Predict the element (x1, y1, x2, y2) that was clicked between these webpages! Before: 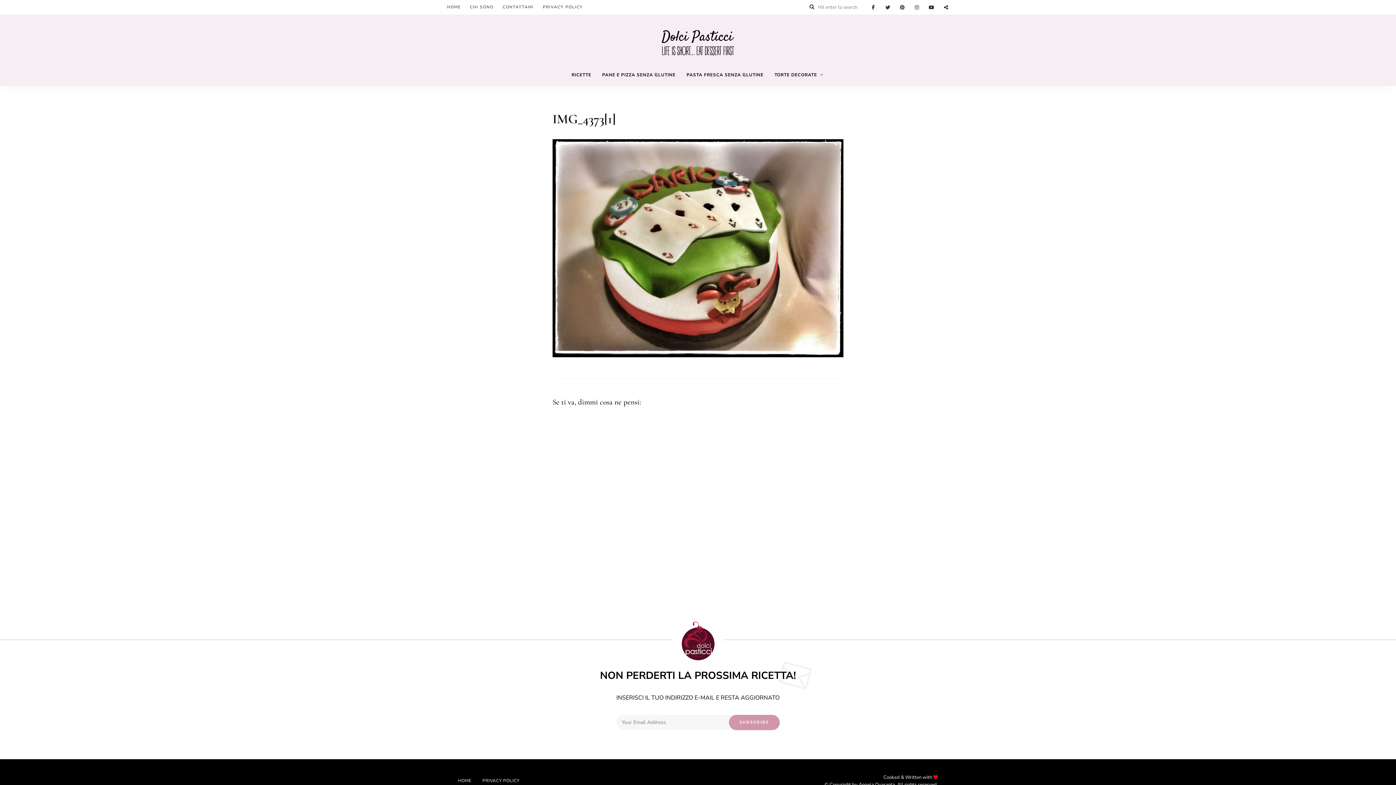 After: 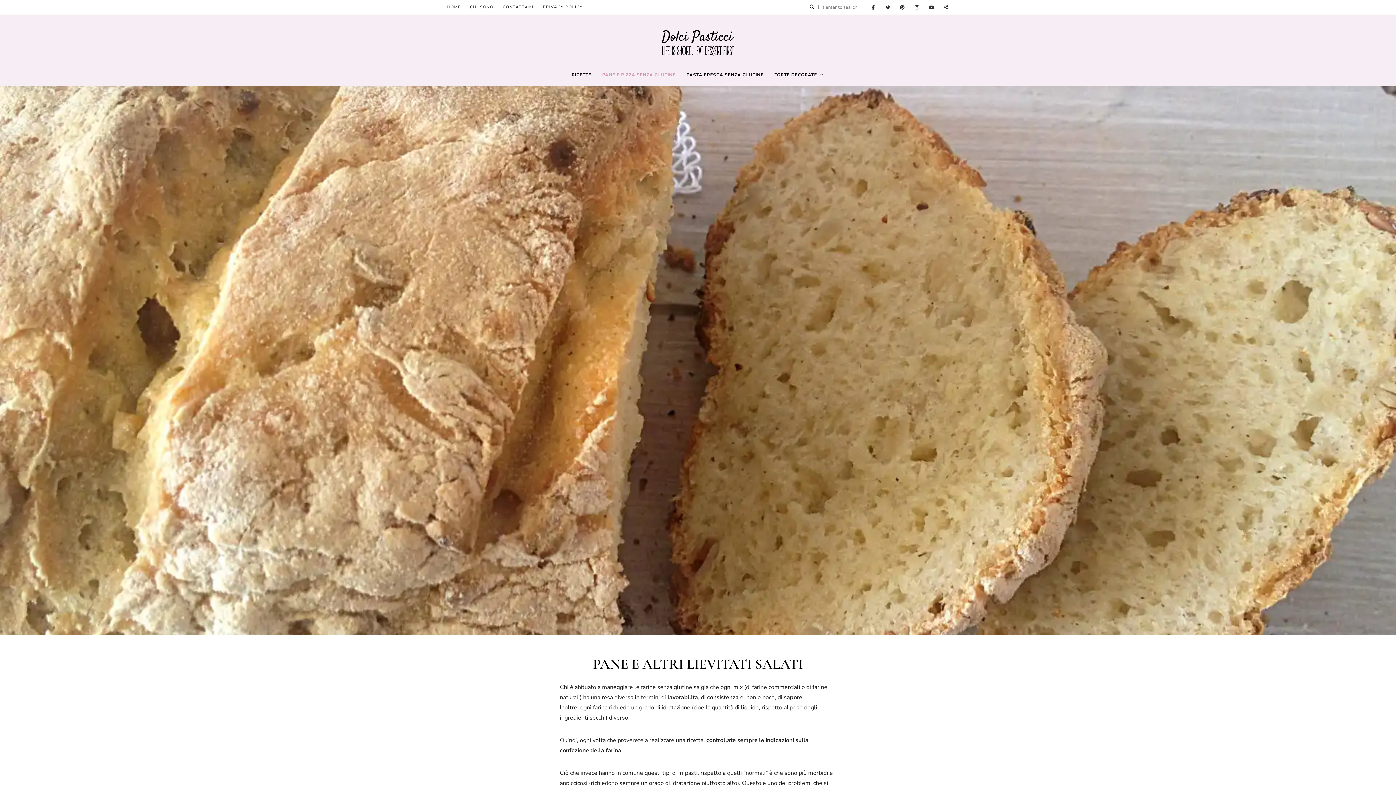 Action: bbox: (596, 63, 681, 85) label: PANE E PIZZA SENZA GLUTINE